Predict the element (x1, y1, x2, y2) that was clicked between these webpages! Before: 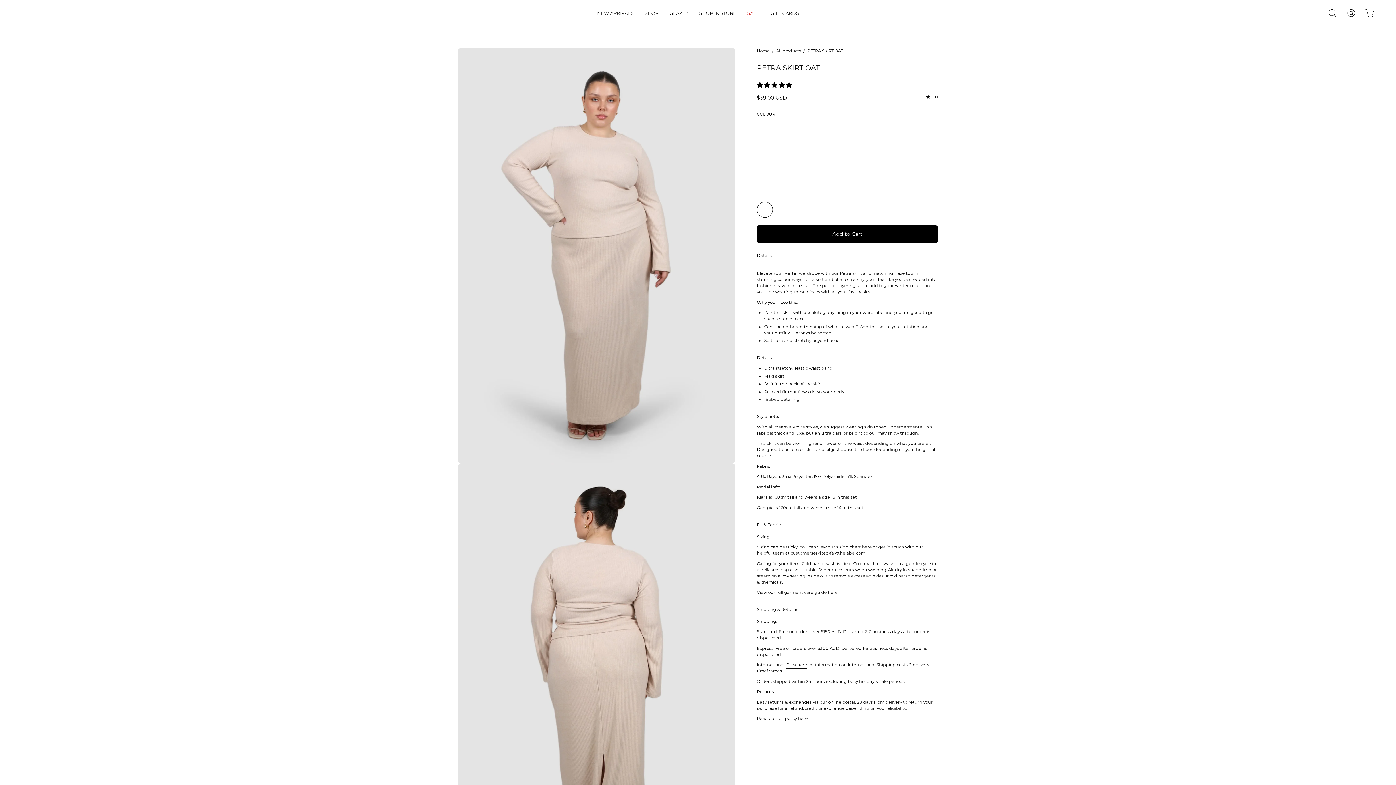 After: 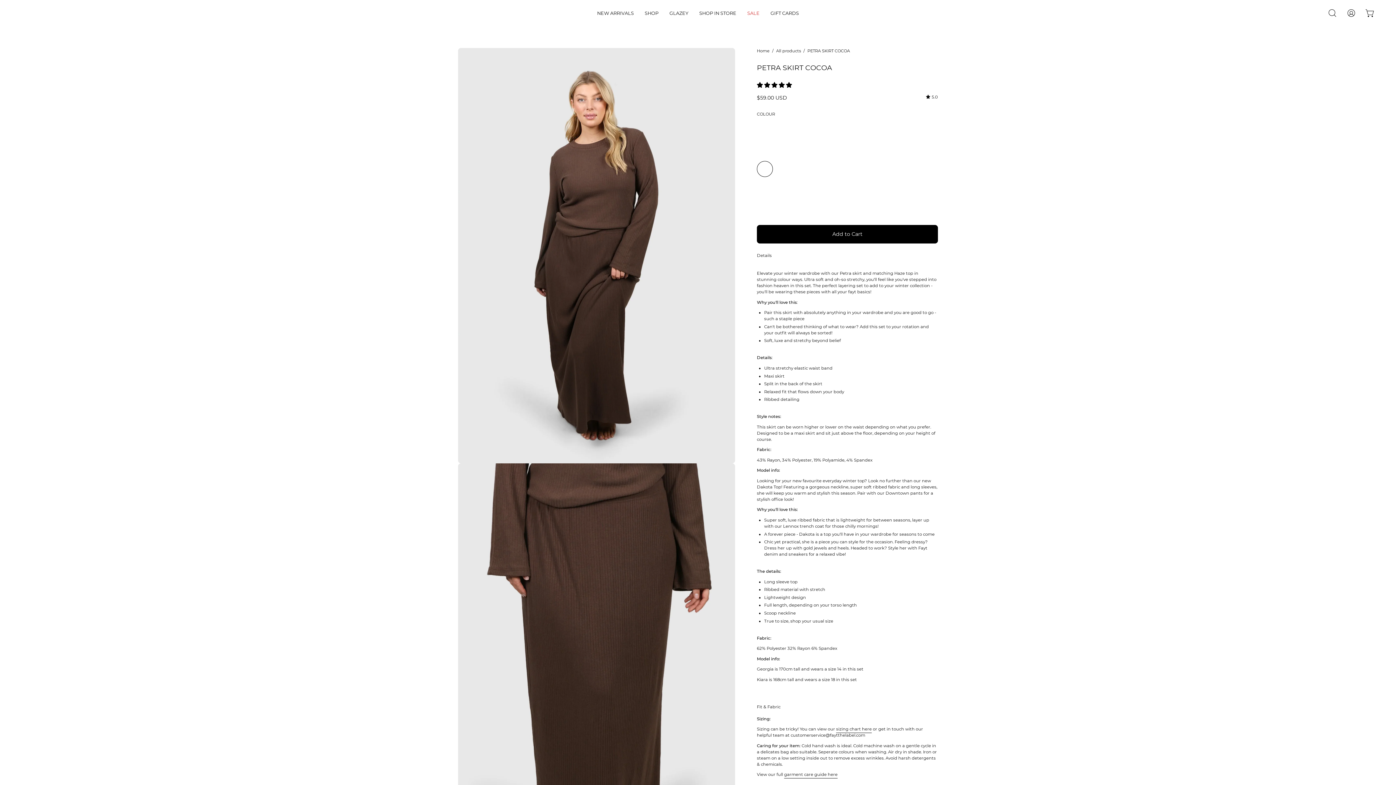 Action: bbox: (757, 161, 933, 177) label: PETRA SKIRT COCOA